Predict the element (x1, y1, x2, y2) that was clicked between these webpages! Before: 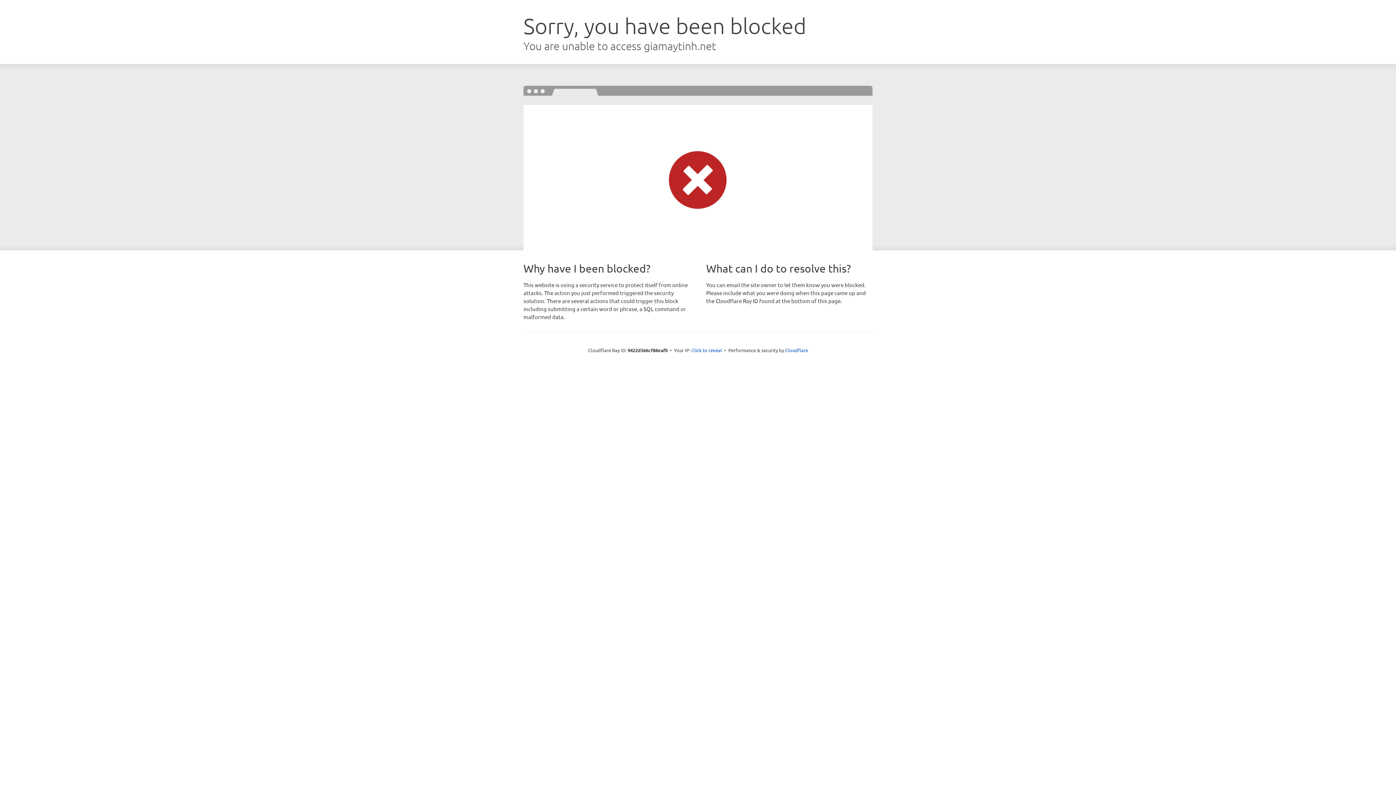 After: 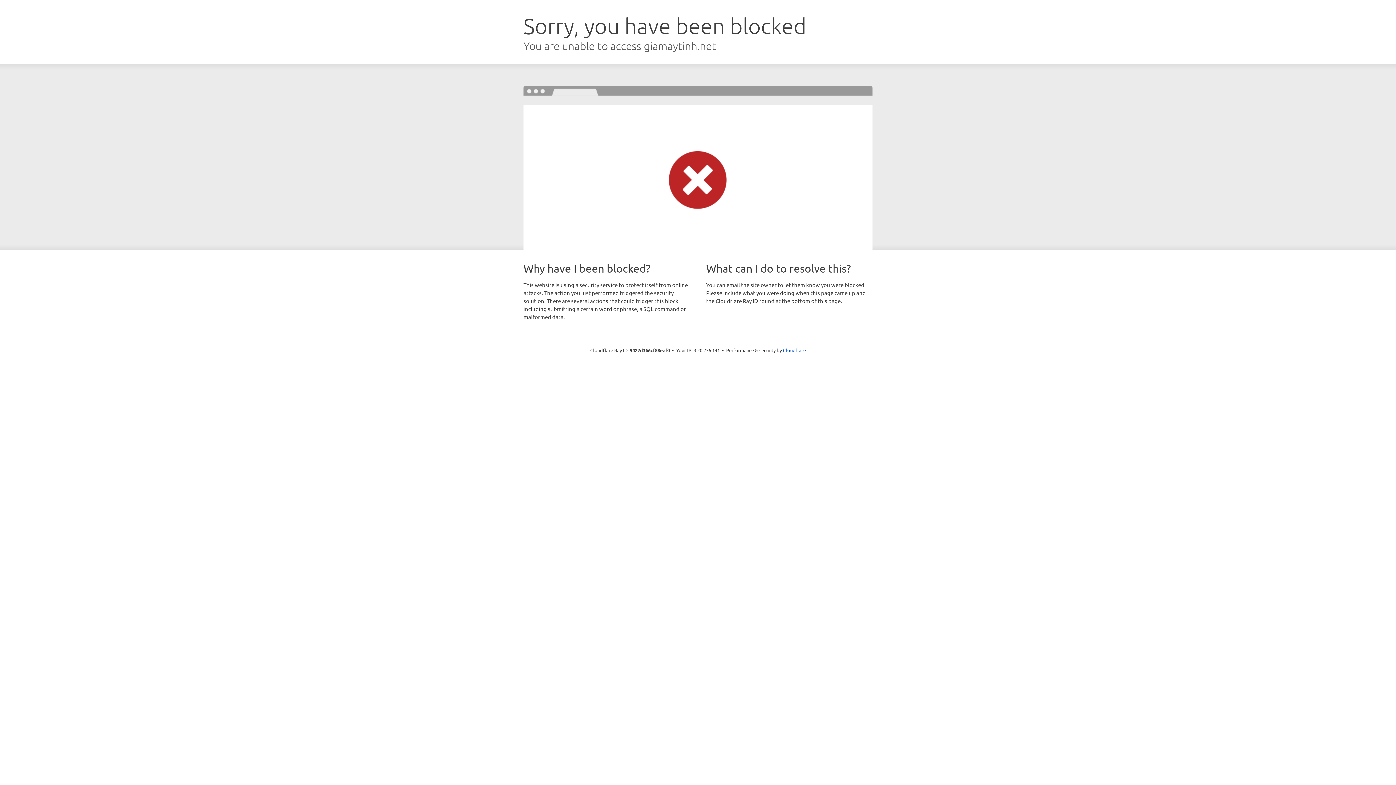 Action: label: Click to reveal bbox: (691, 346, 722, 353)